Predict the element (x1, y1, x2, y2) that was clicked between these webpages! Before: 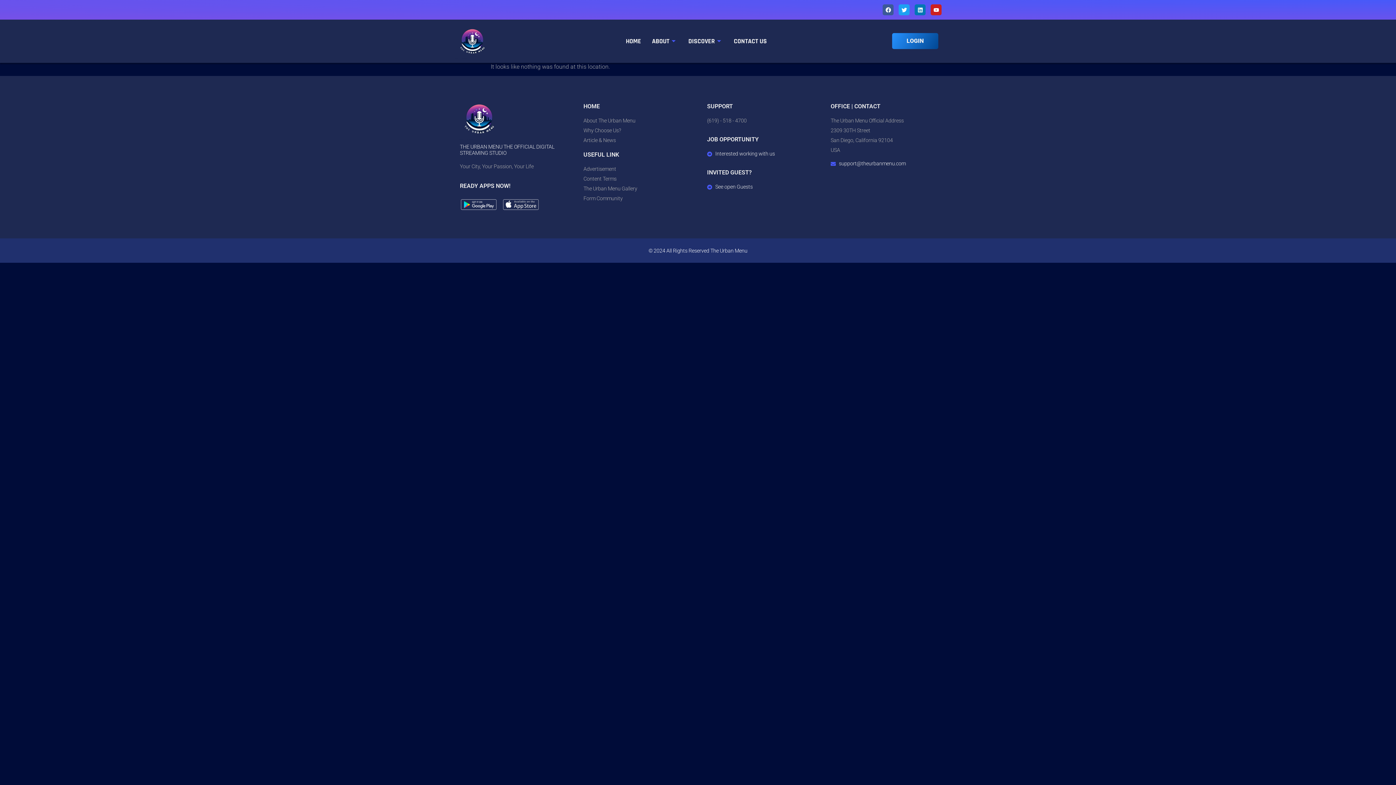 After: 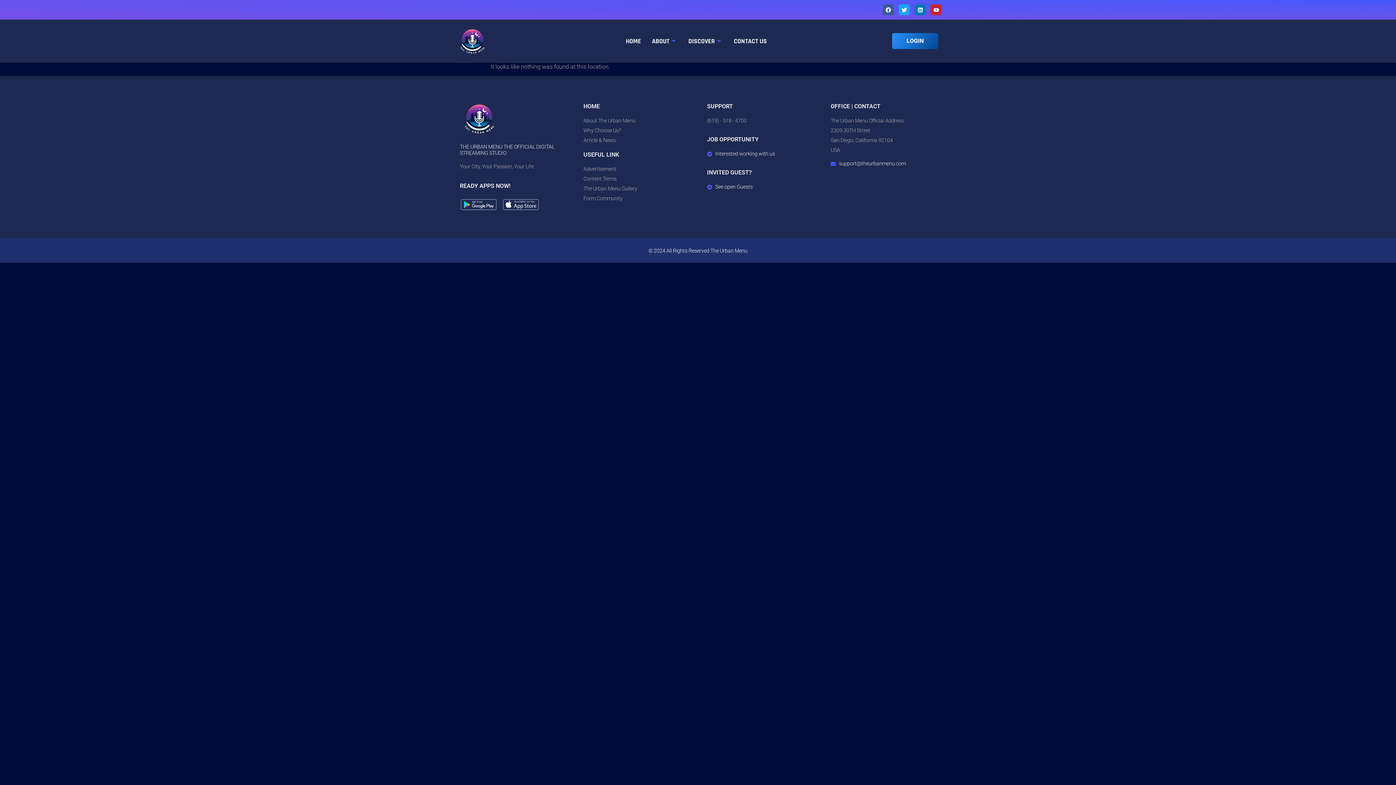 Action: bbox: (930, 4, 941, 15) label: Youtube